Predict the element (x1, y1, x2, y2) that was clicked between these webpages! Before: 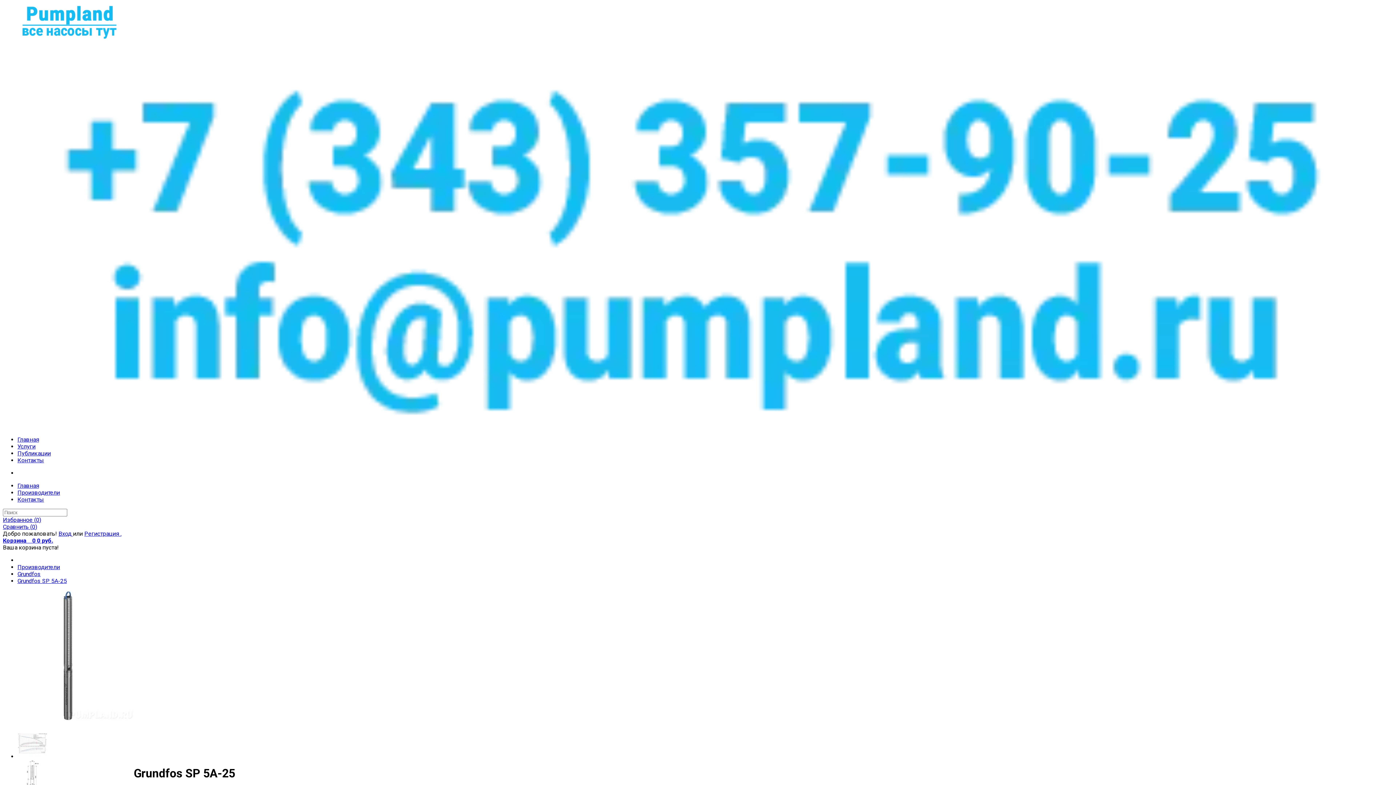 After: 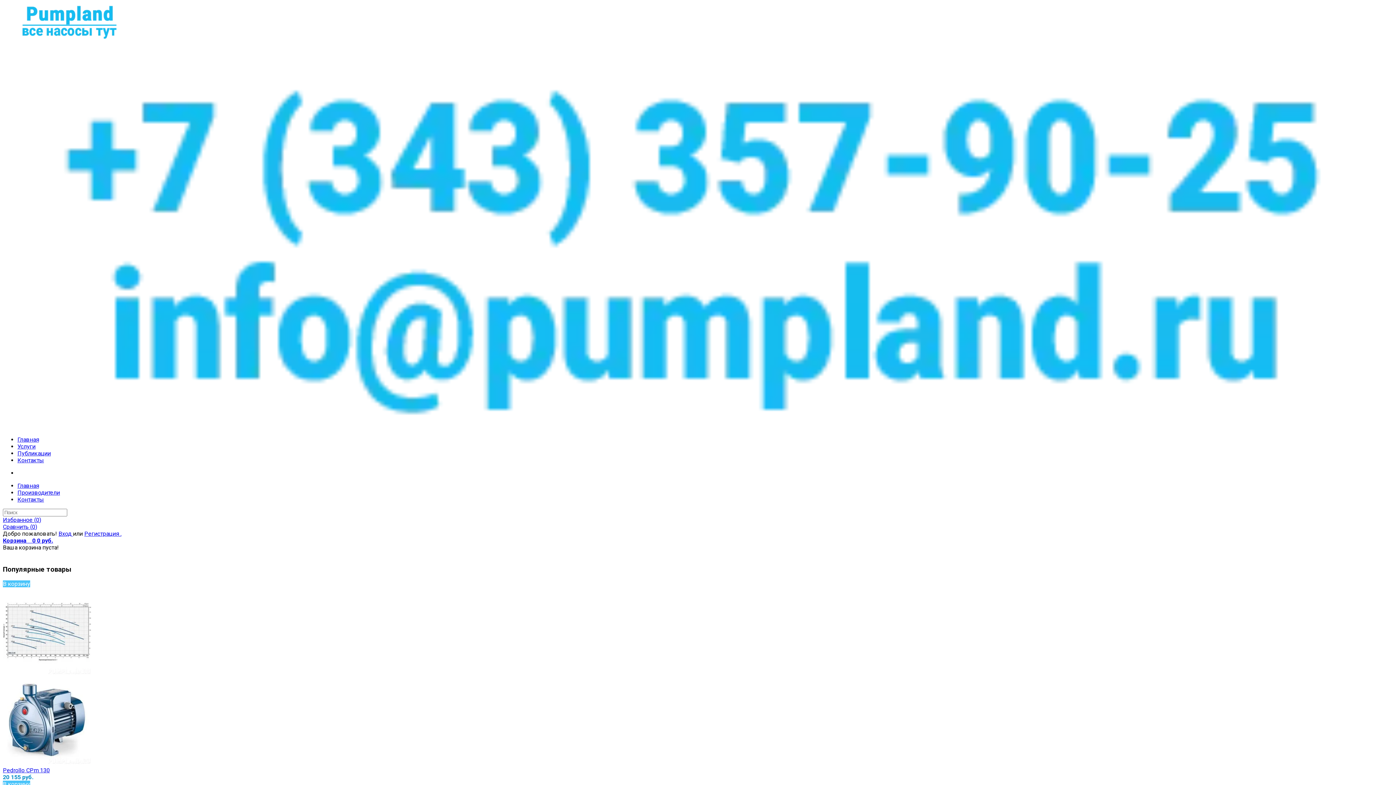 Action: bbox: (17, 482, 38, 489) label: Главная